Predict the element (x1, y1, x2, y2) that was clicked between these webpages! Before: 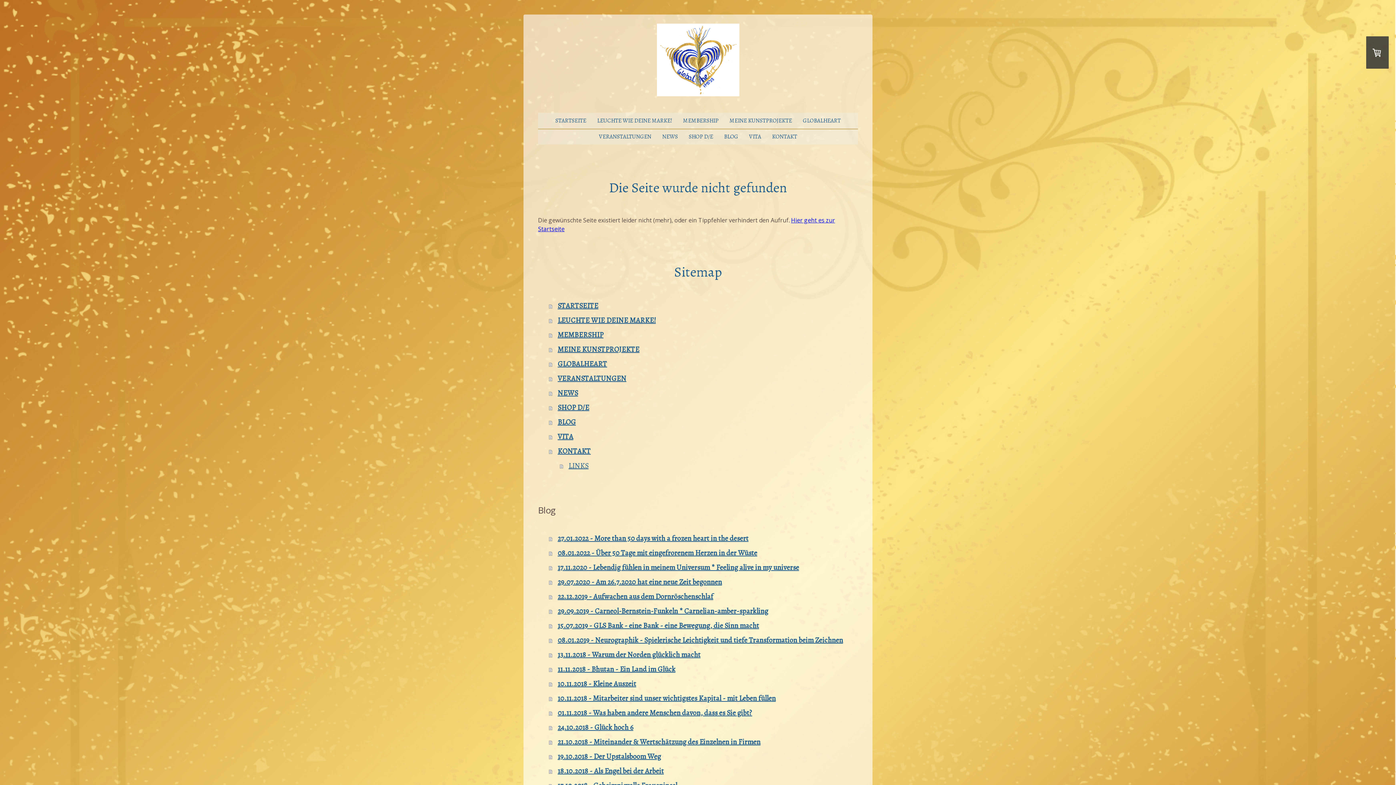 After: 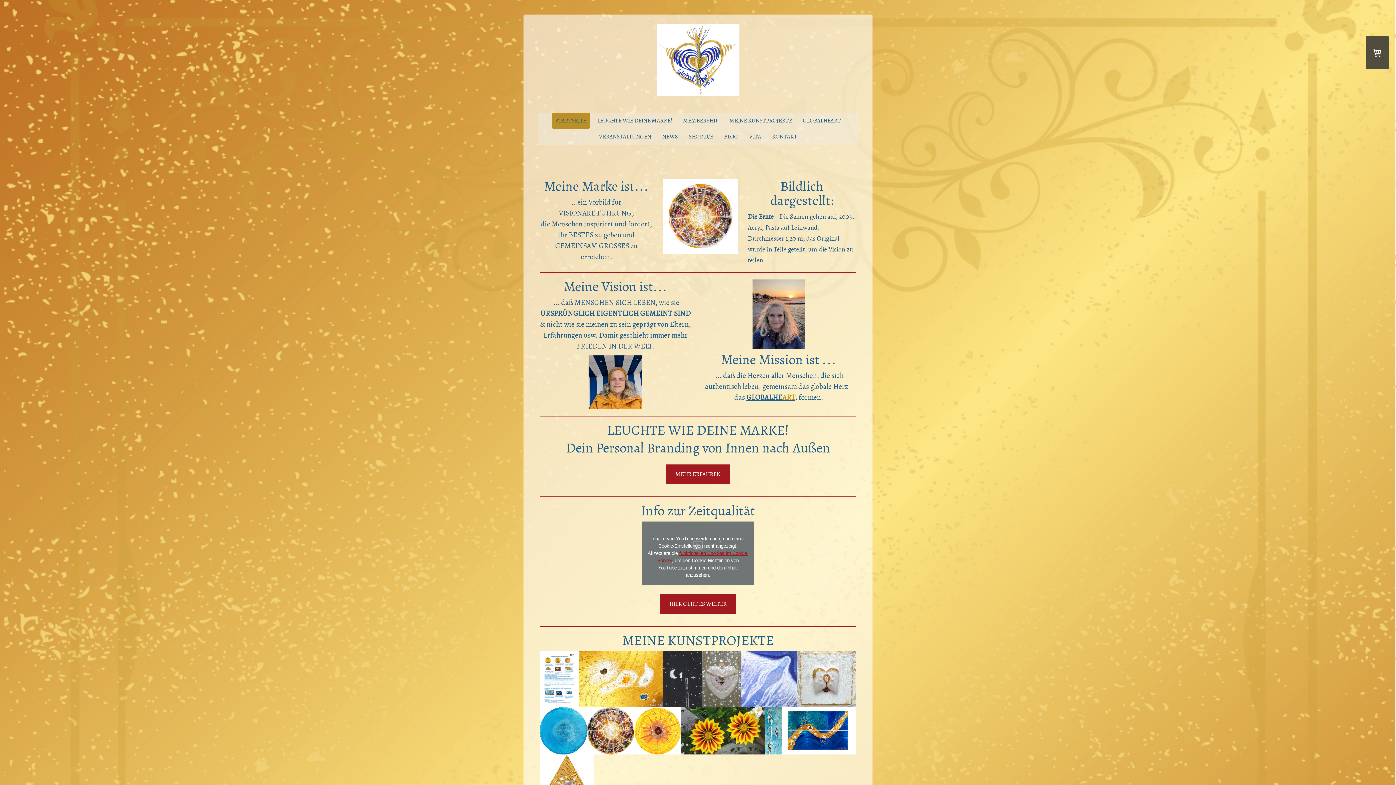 Action: label: STARTSEITE bbox: (549, 299, 858, 313)